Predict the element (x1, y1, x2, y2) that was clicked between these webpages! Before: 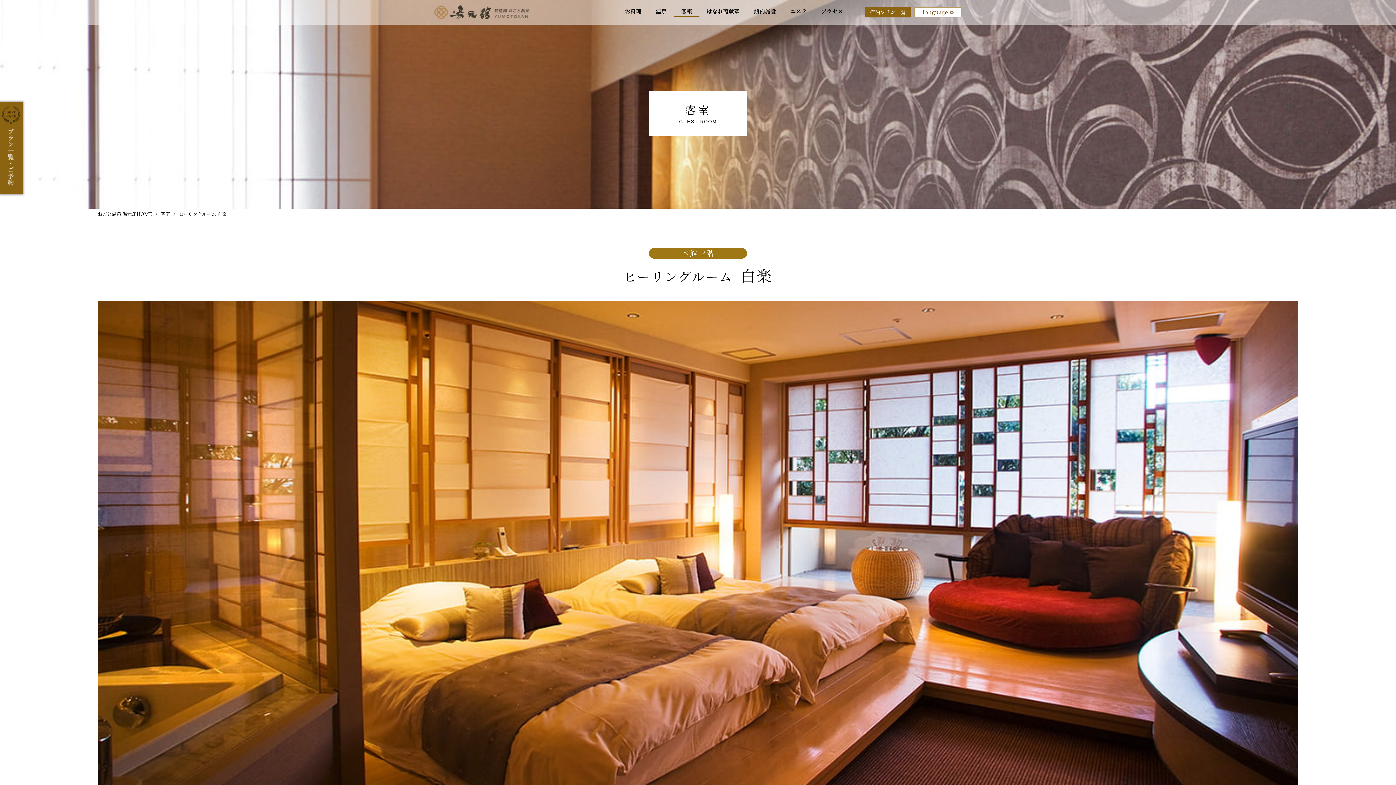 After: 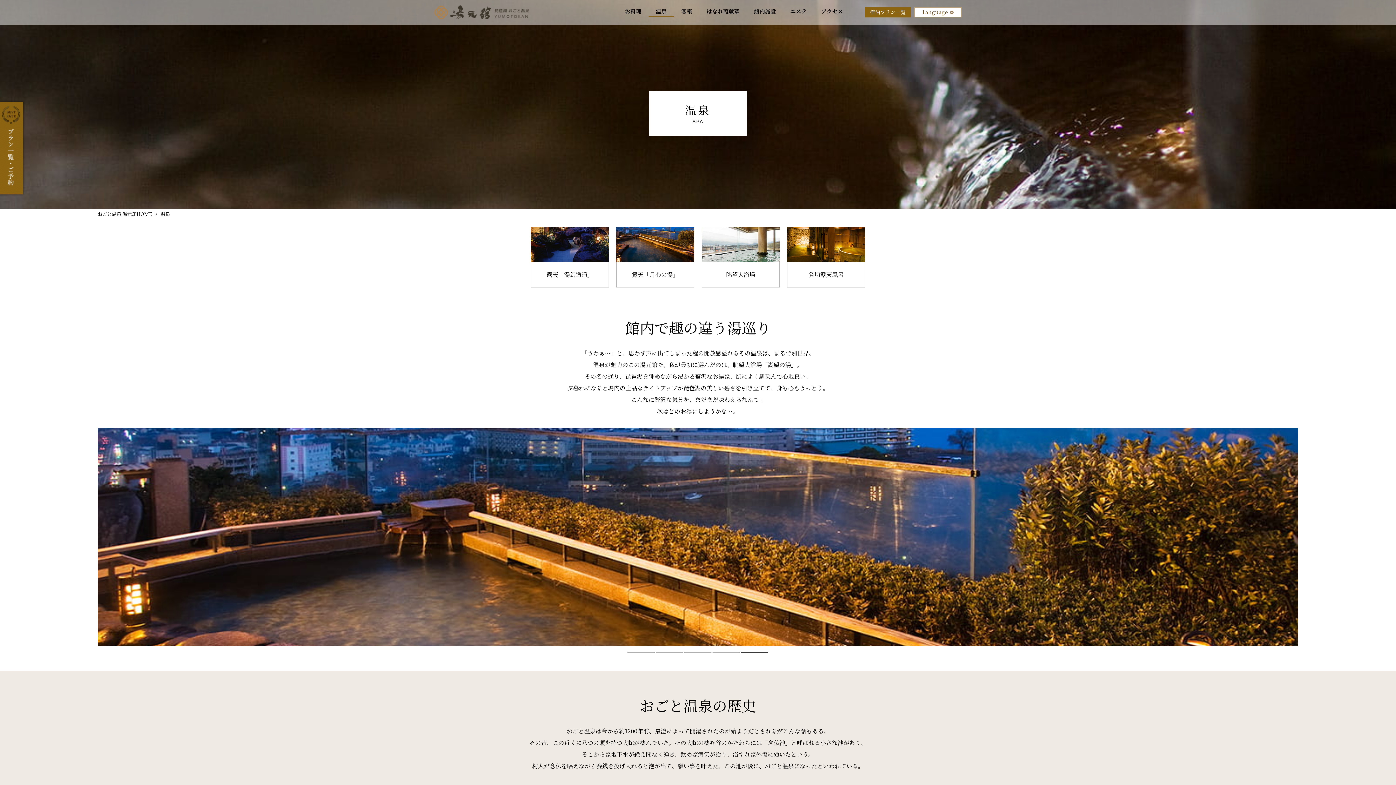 Action: label: 温泉 bbox: (656, 7, 666, 15)